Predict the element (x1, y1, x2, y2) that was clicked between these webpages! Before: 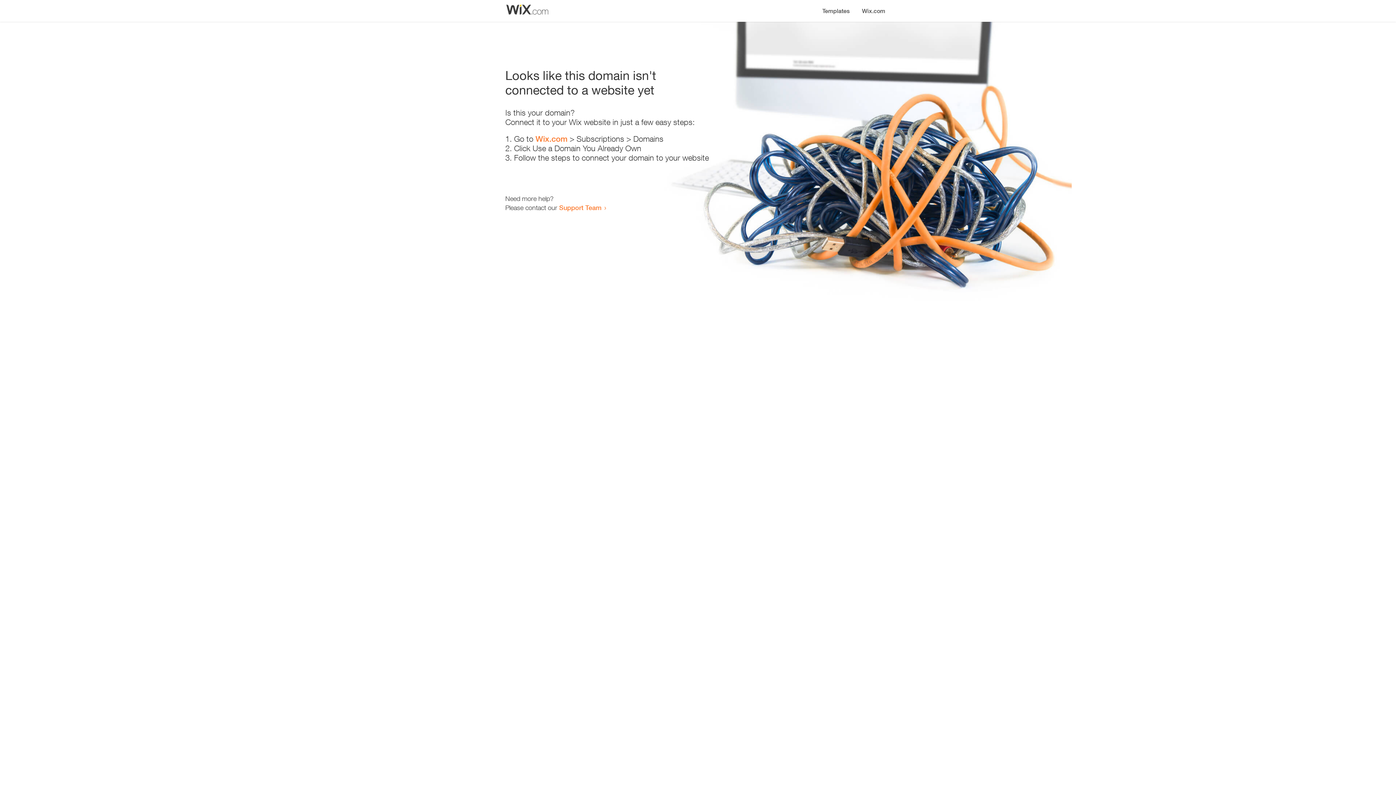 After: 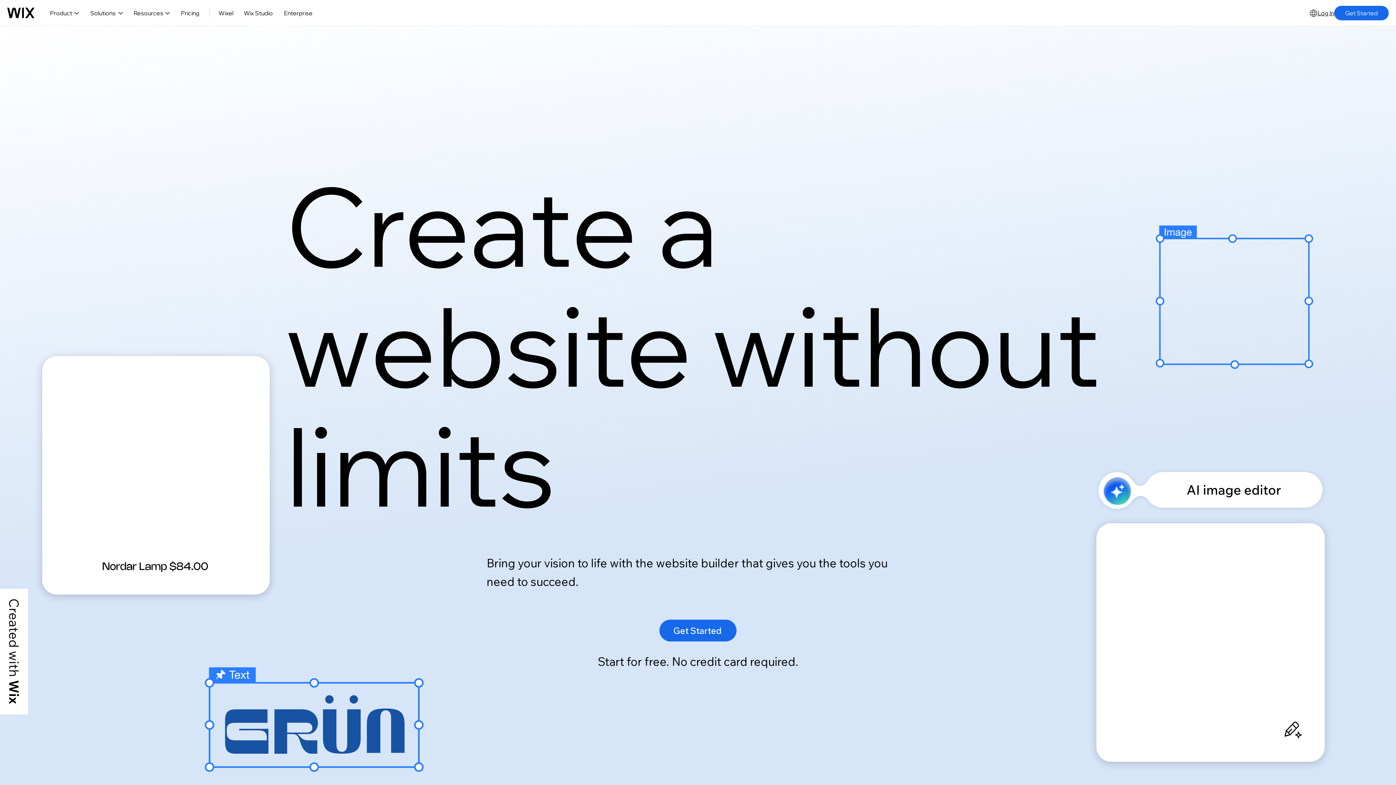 Action: label: Wix.com bbox: (535, 134, 567, 143)